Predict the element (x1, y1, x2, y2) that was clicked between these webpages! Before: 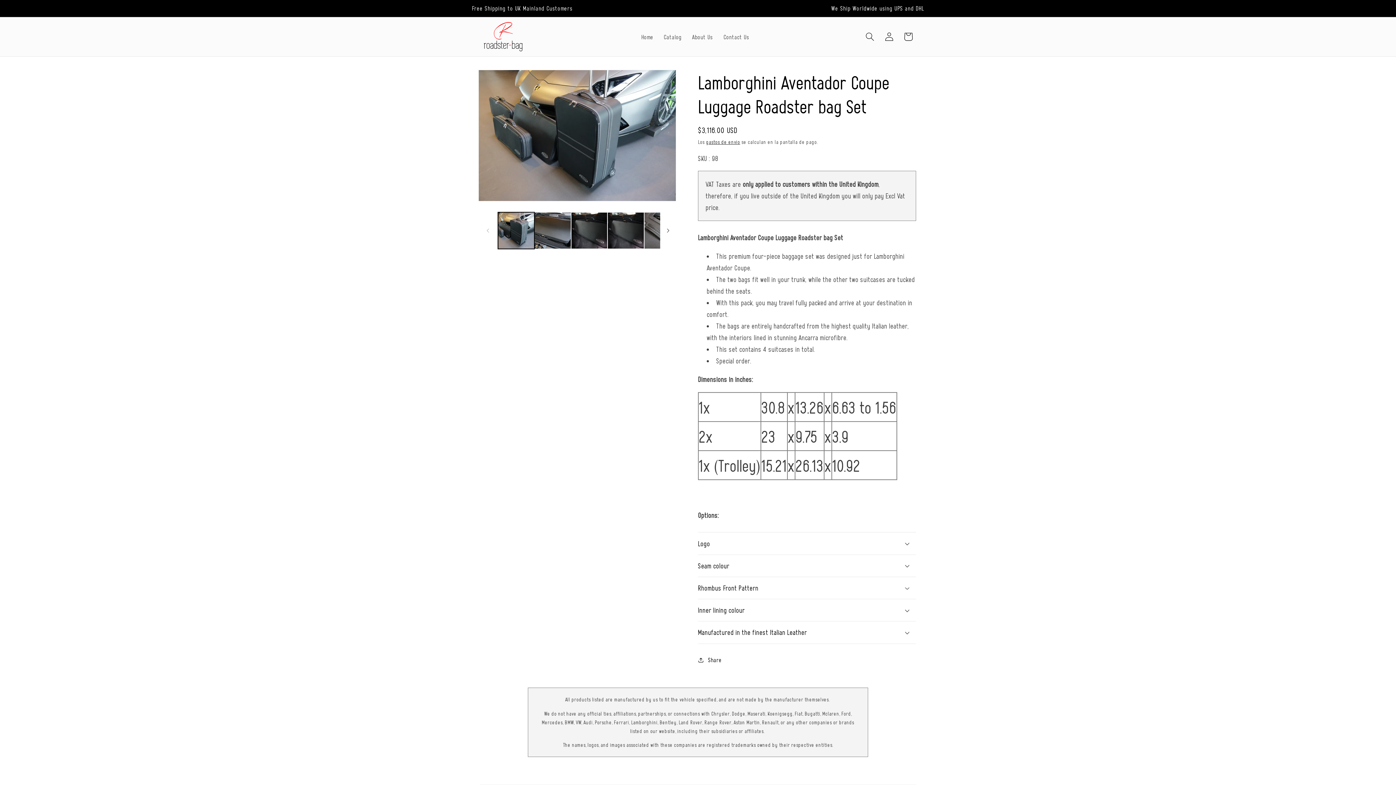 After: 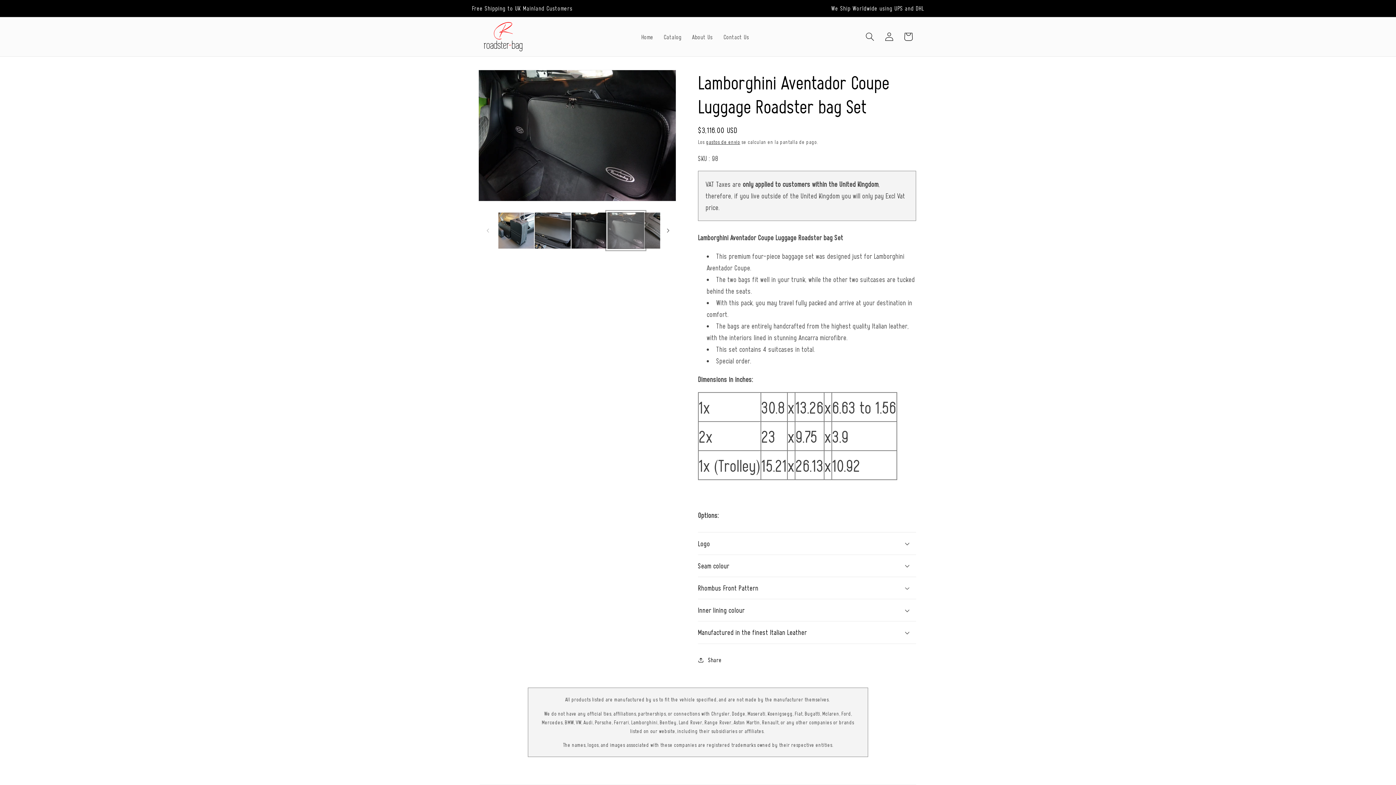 Action: label: Cargar la imagen 4 en la vista de la galería bbox: (607, 212, 644, 249)